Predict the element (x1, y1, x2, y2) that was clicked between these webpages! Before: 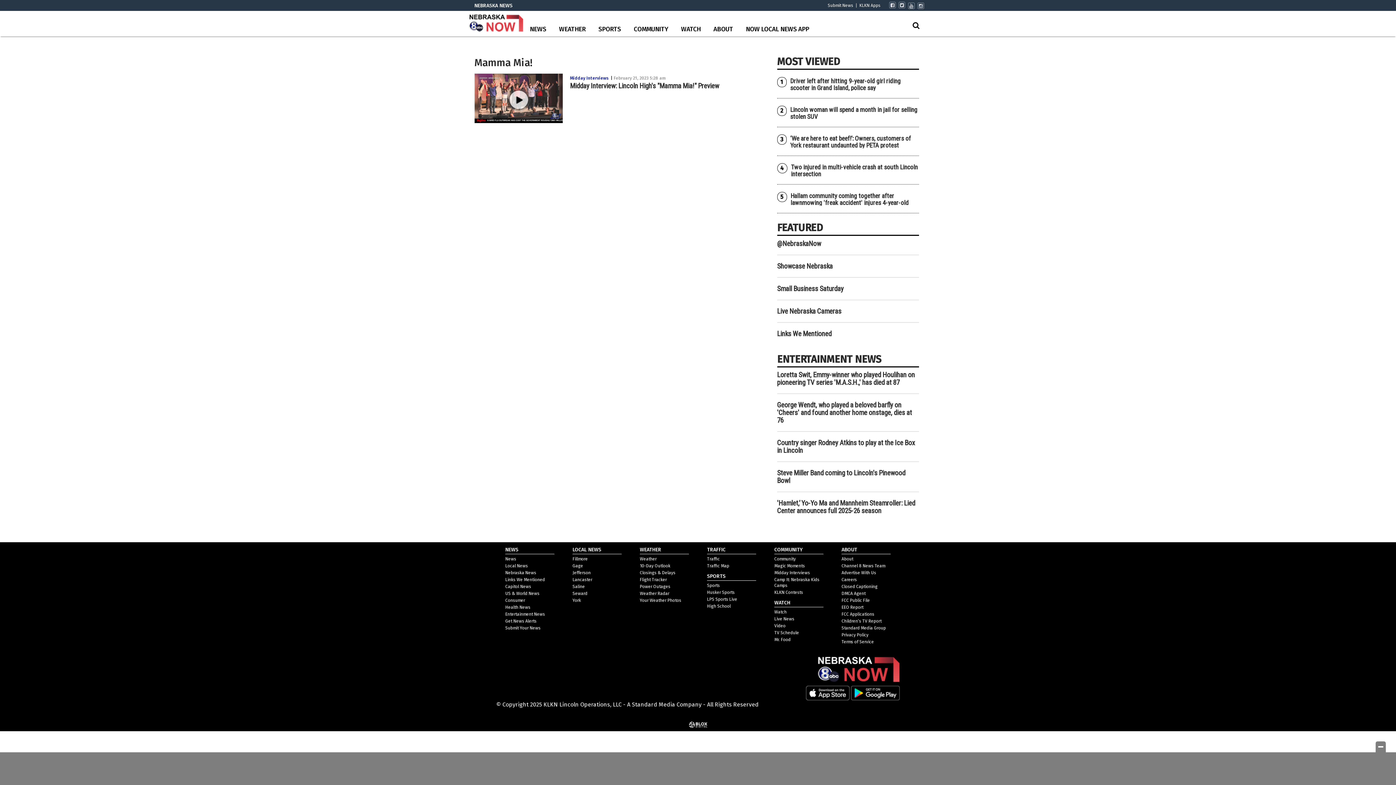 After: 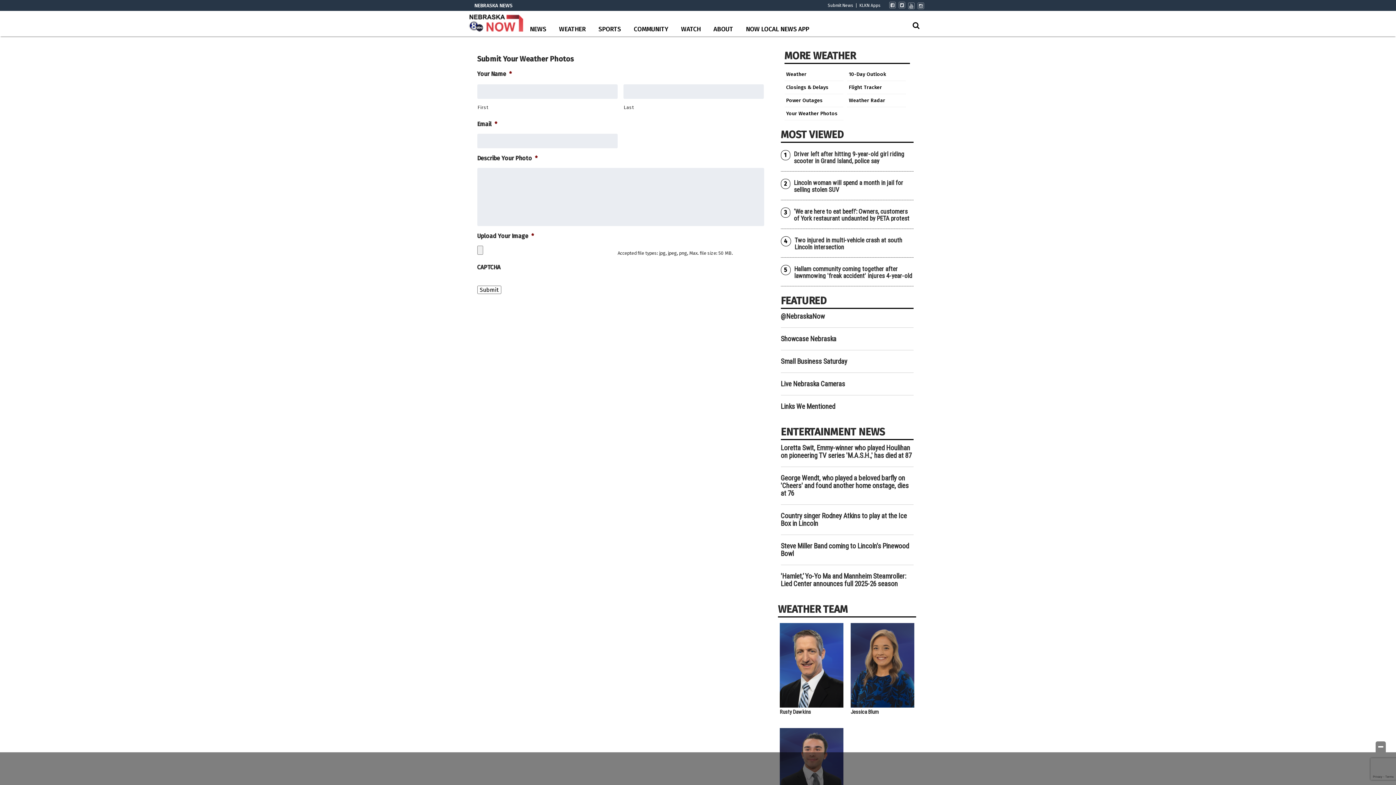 Action: bbox: (640, 598, 681, 603) label: Your Weather Photos